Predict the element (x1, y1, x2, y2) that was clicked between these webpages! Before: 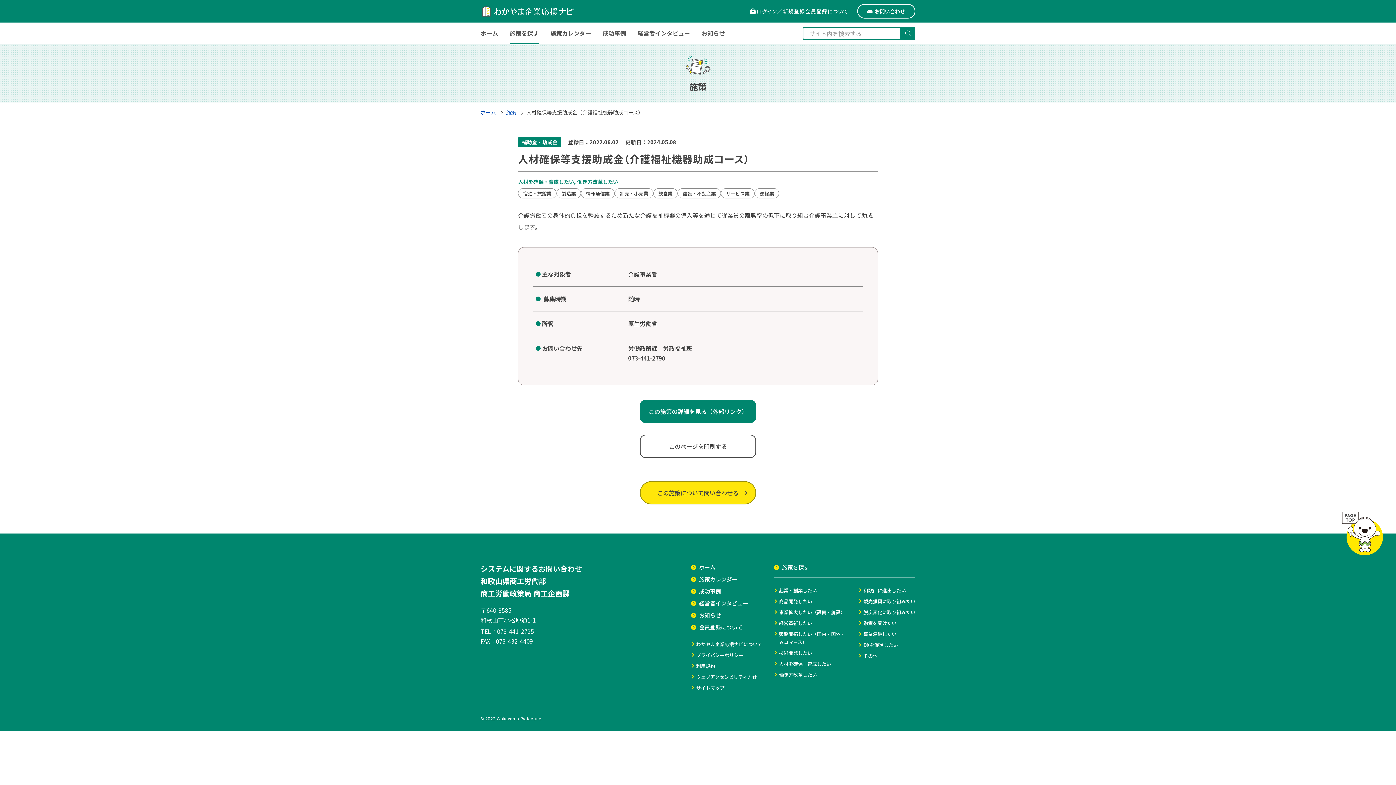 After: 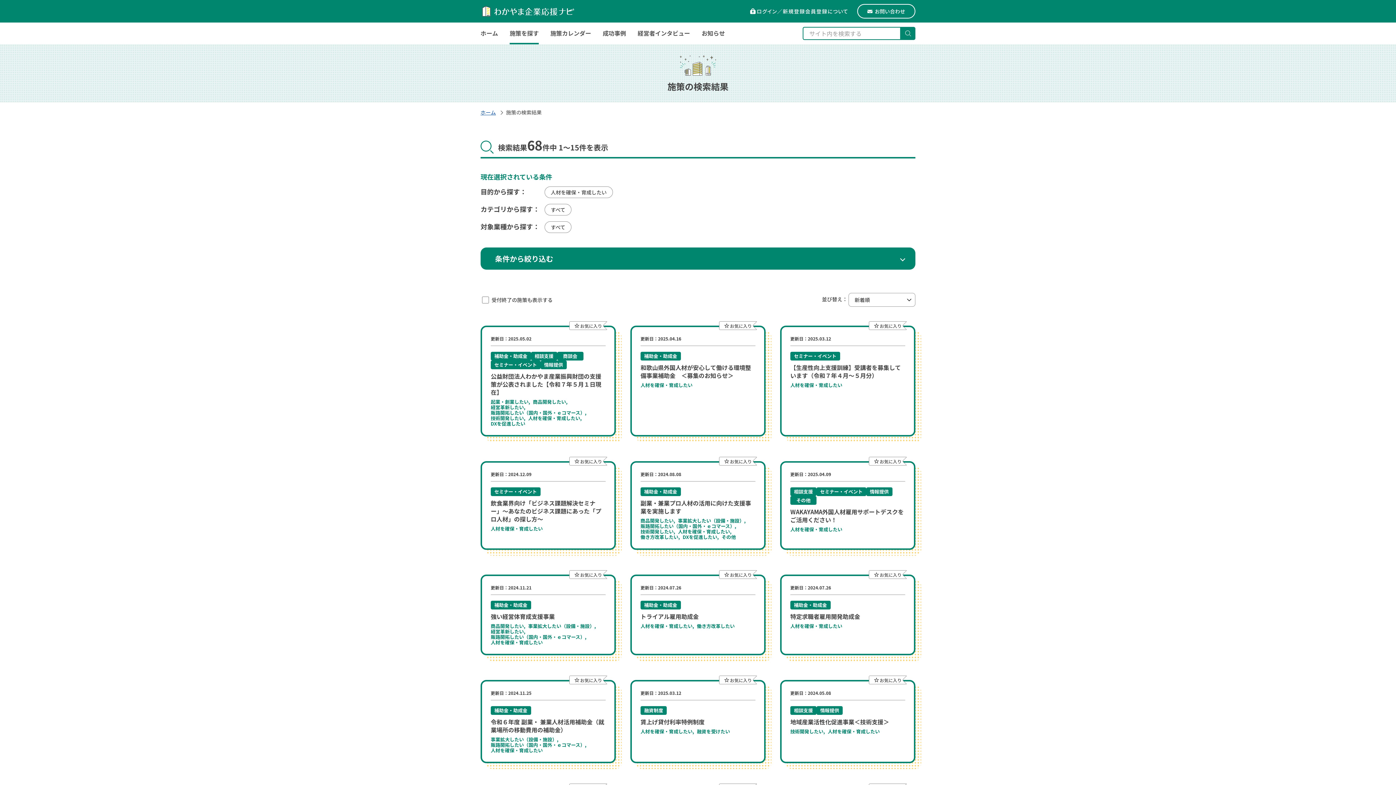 Action: label: 人材を確保・育成したい bbox: (774, 660, 846, 668)